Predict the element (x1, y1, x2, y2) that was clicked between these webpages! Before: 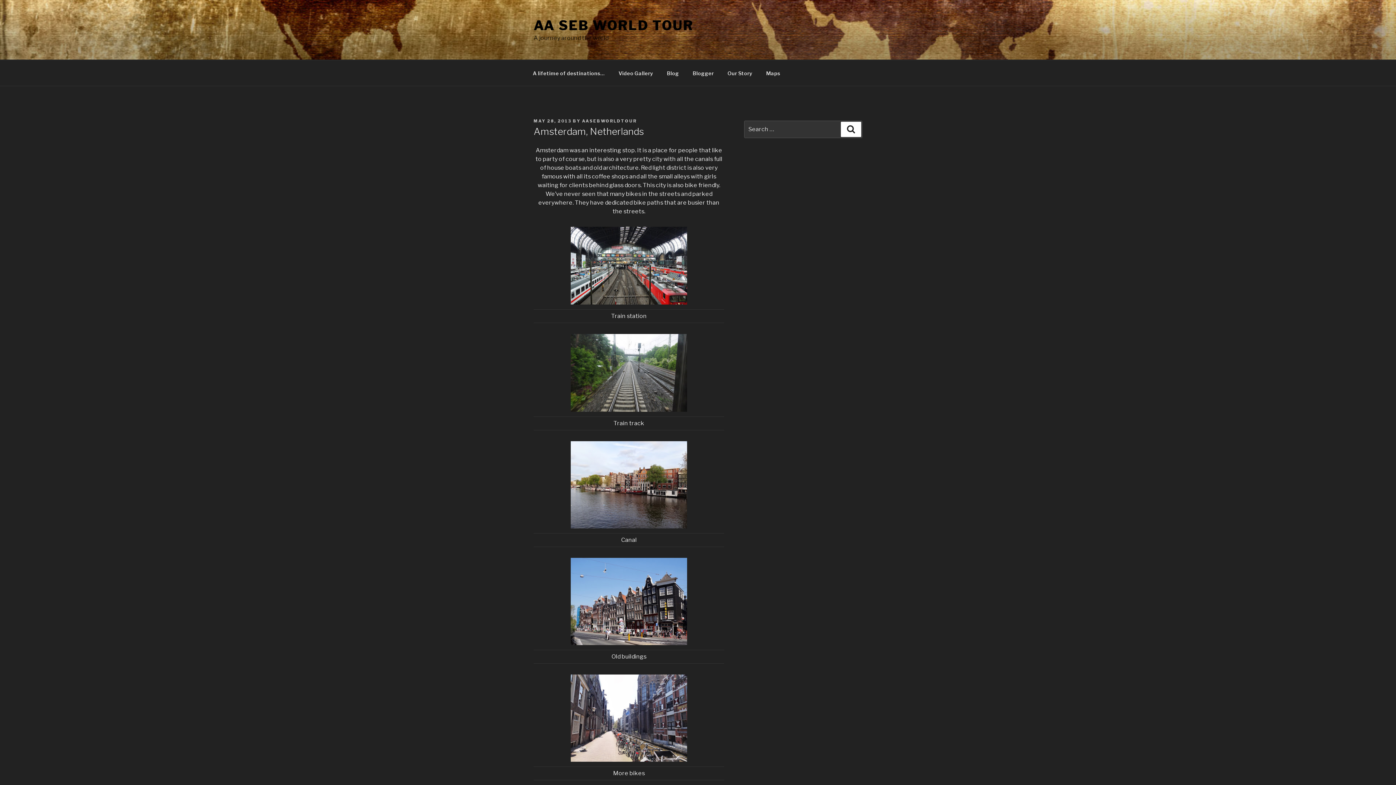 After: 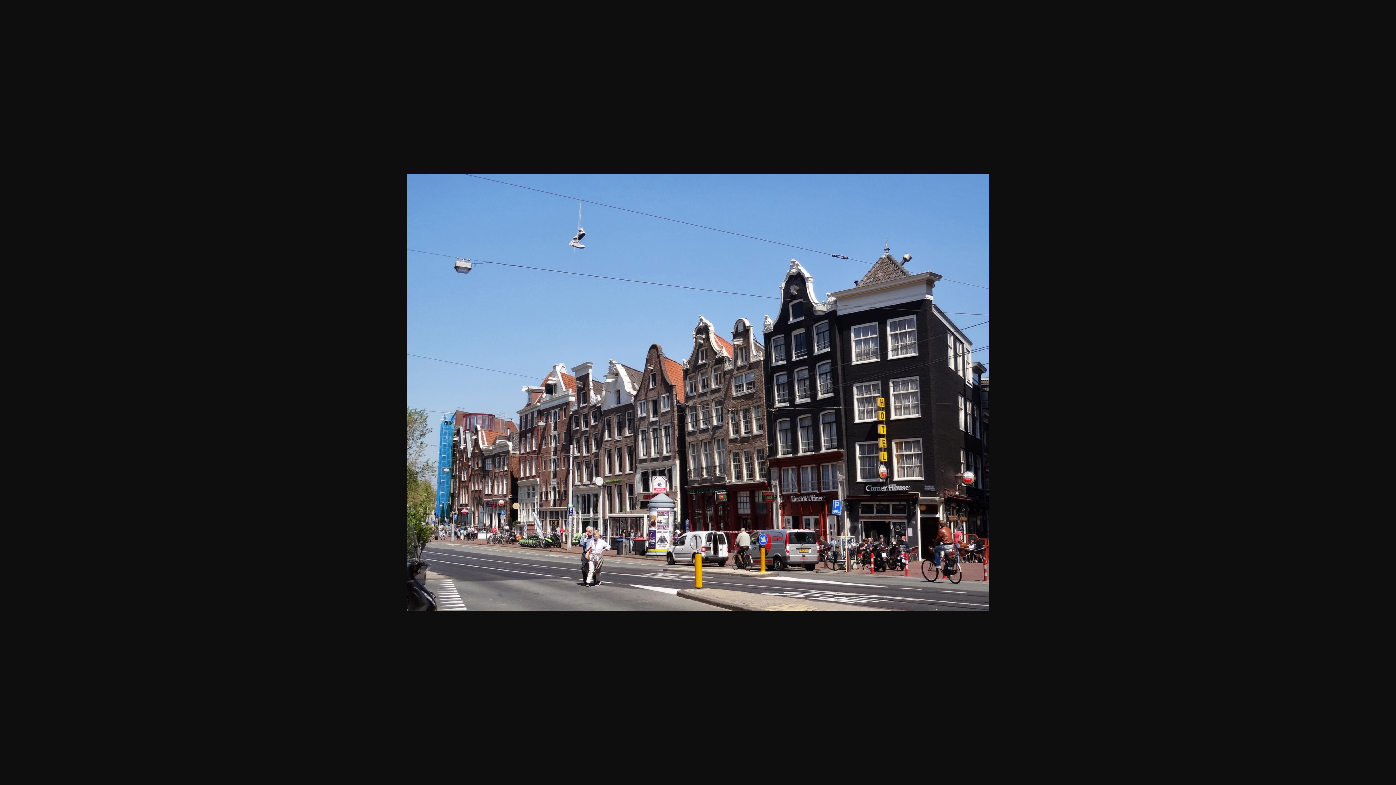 Action: bbox: (570, 640, 687, 647)